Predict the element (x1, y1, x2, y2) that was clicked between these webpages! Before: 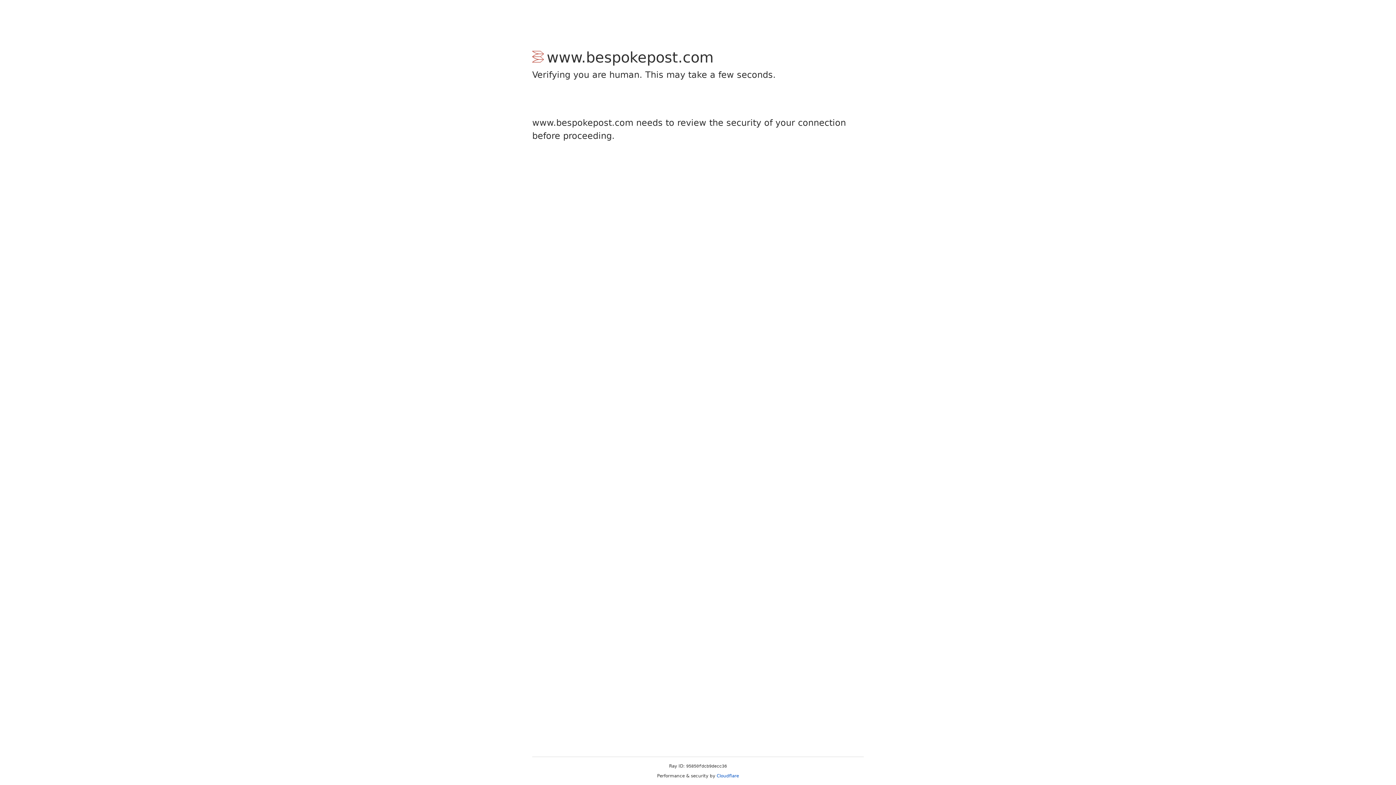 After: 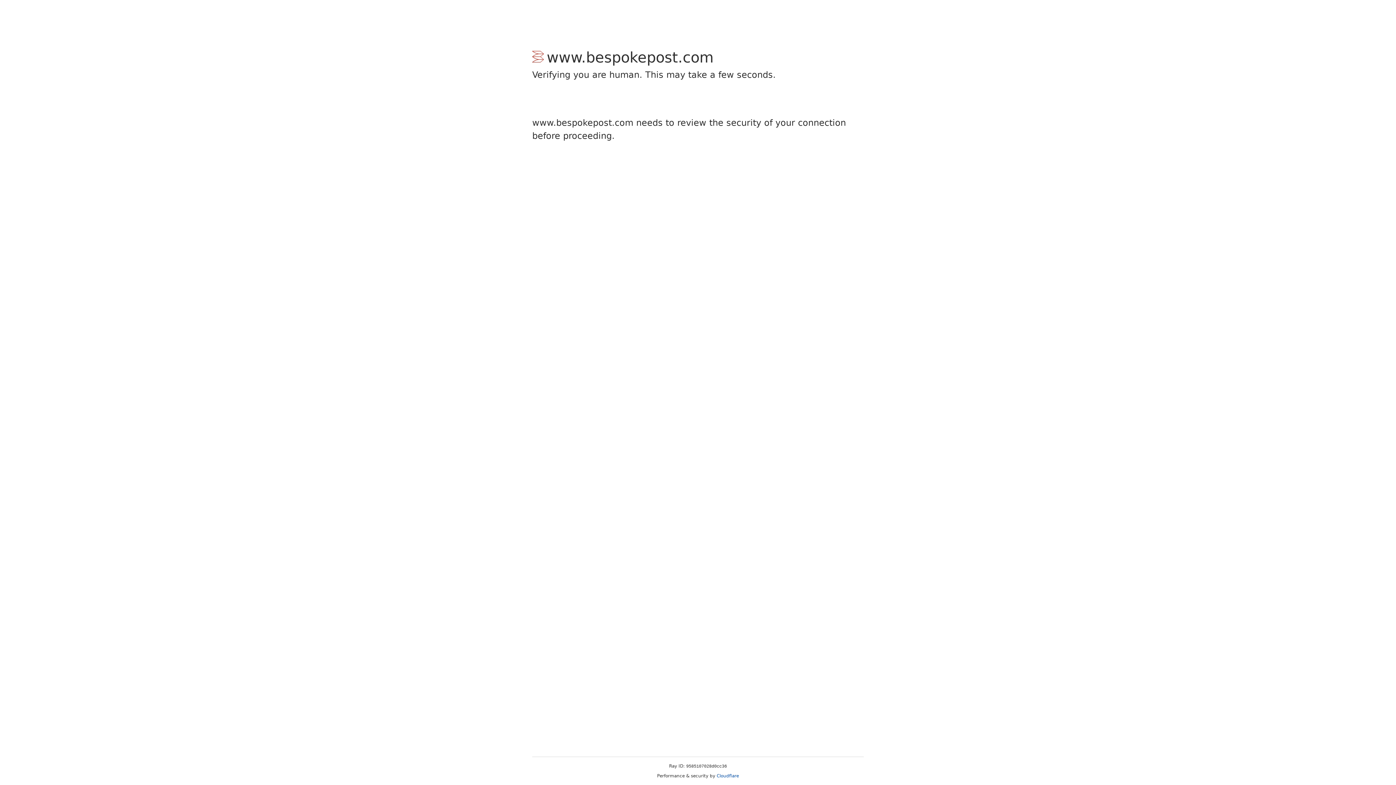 Action: bbox: (716, 773, 739, 778) label: Cloudflare